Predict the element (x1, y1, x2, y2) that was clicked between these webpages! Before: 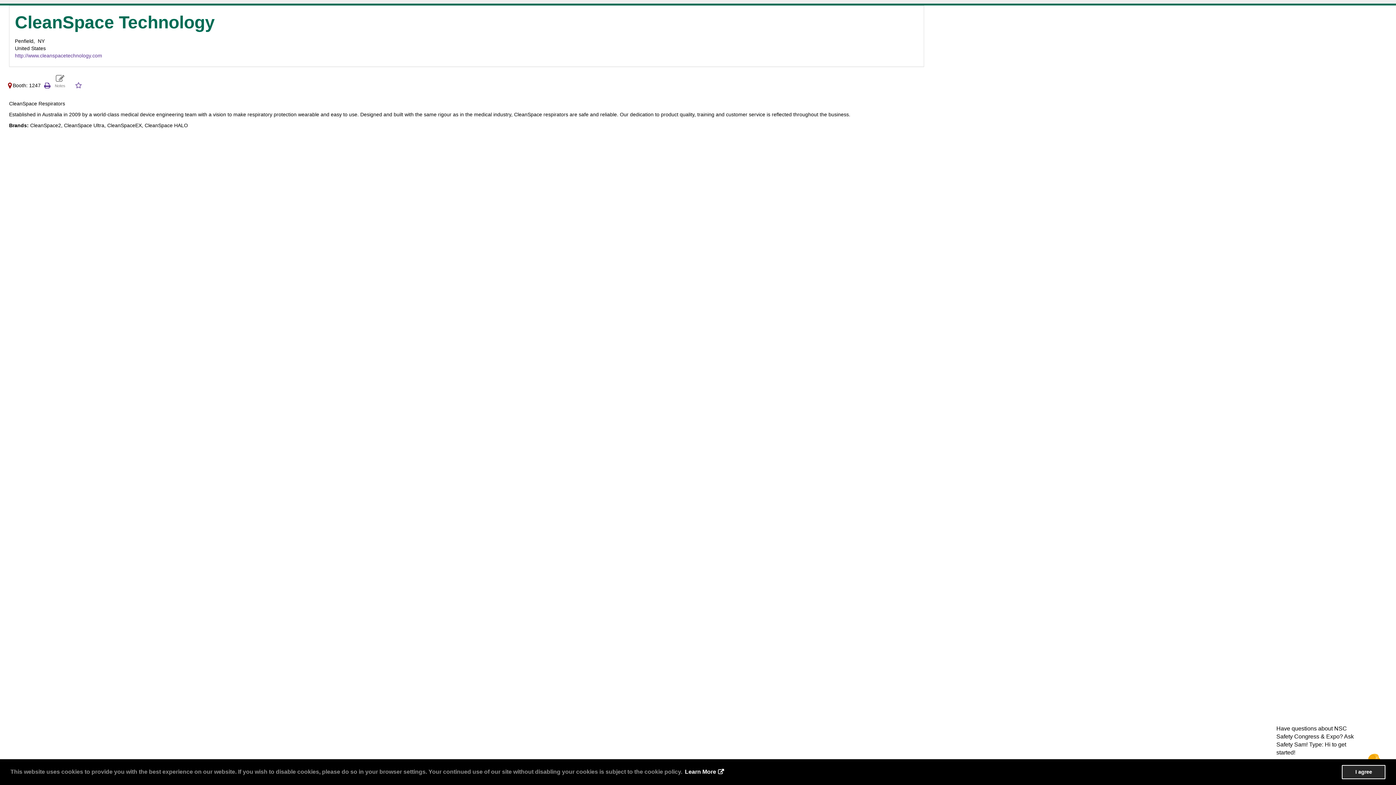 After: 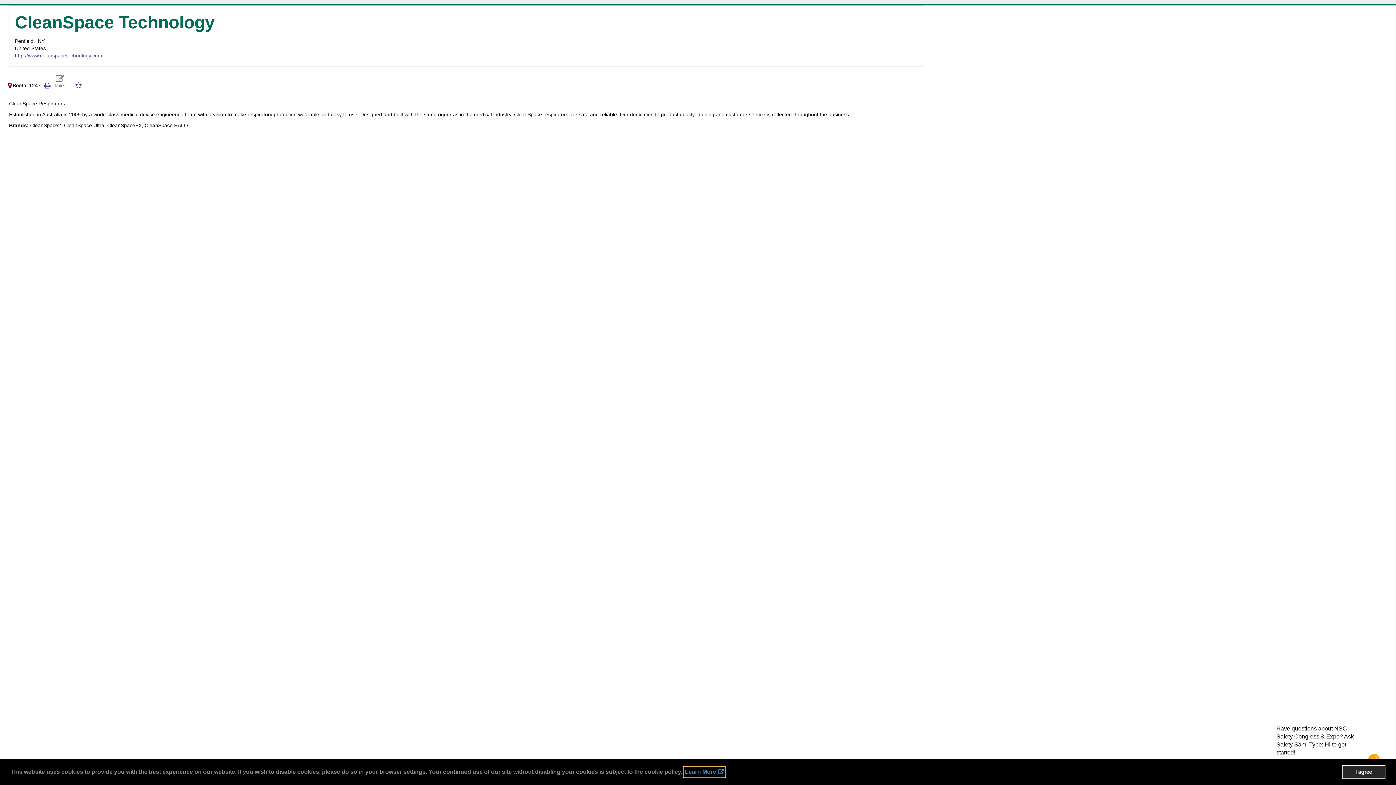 Action: bbox: (683, 767, 725, 777) label: learn more about cookies